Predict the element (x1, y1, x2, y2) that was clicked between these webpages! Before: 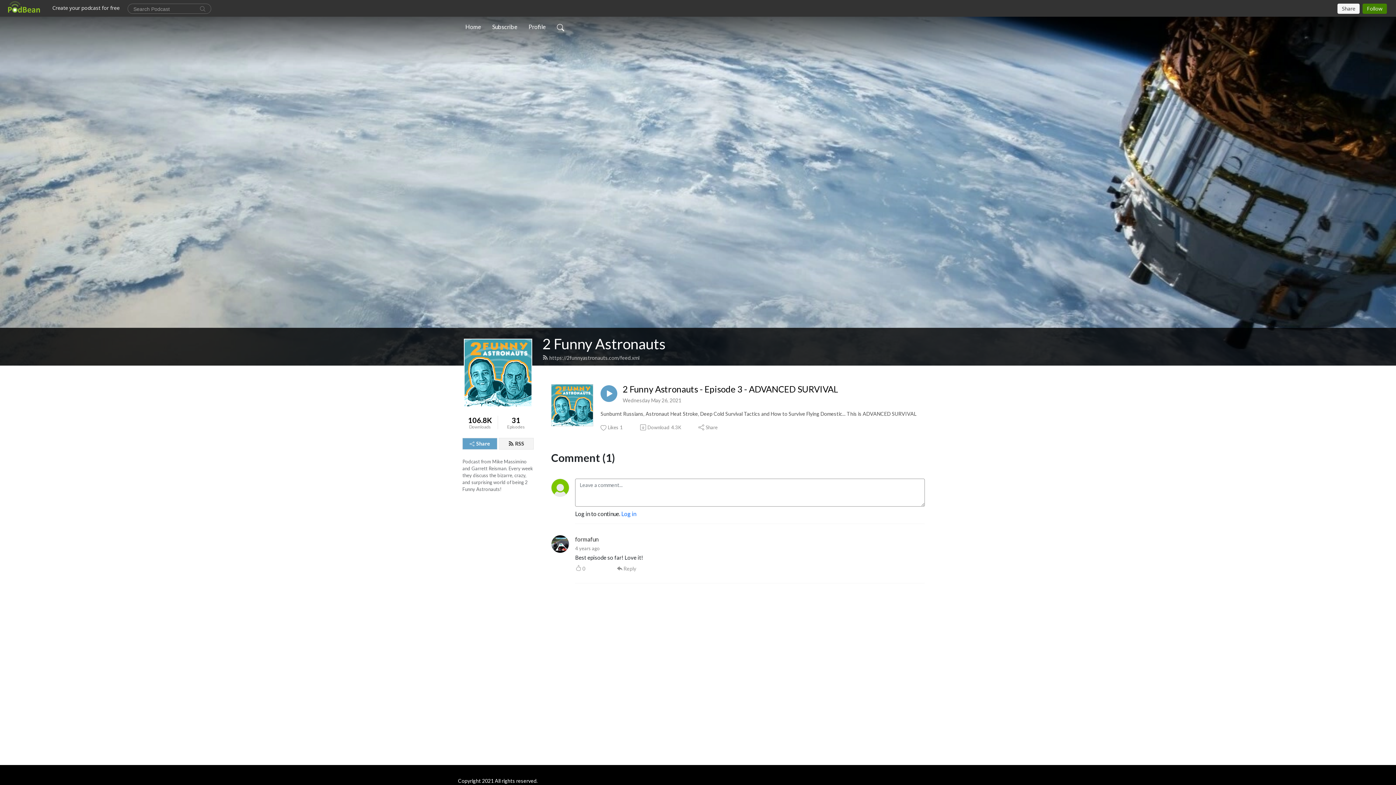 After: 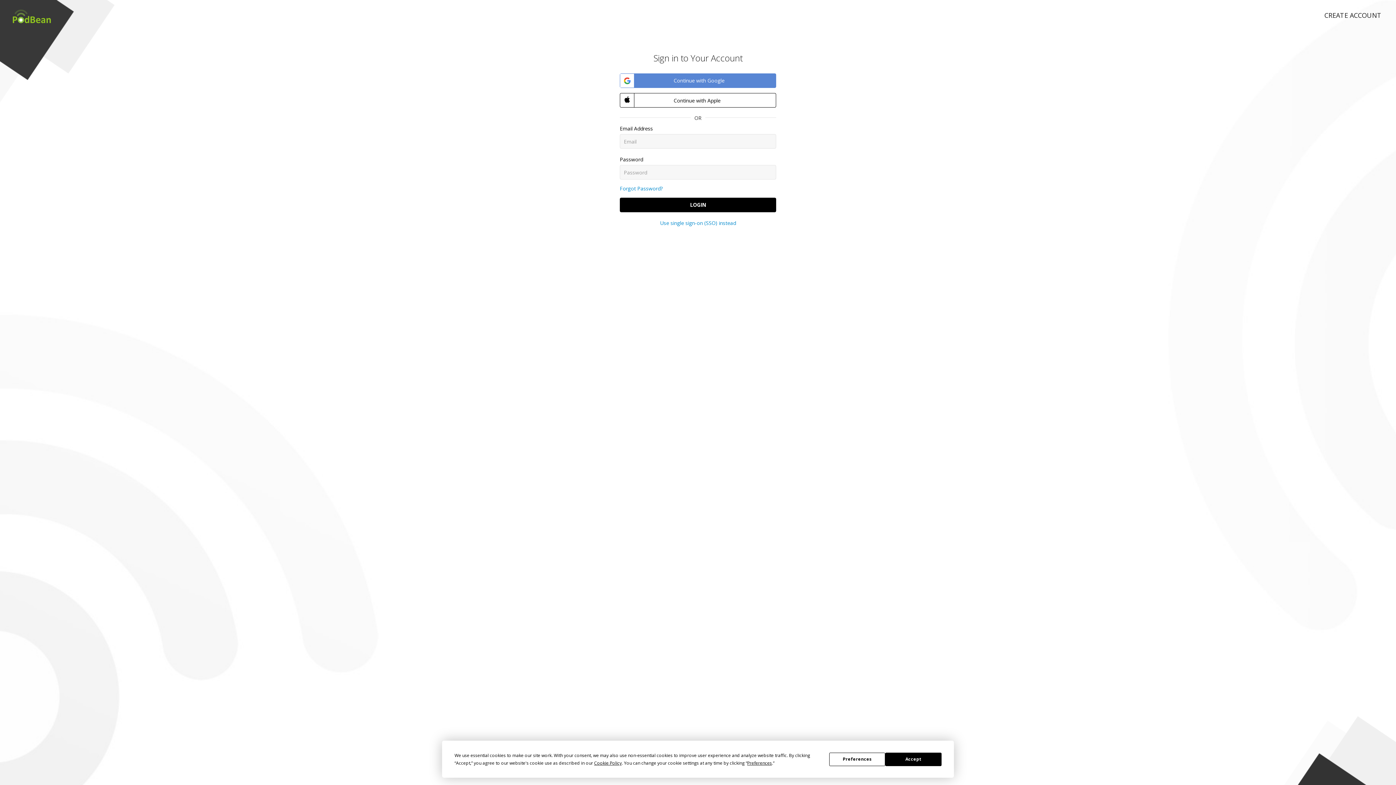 Action: bbox: (600, 424, 623, 431) label: Likes
1